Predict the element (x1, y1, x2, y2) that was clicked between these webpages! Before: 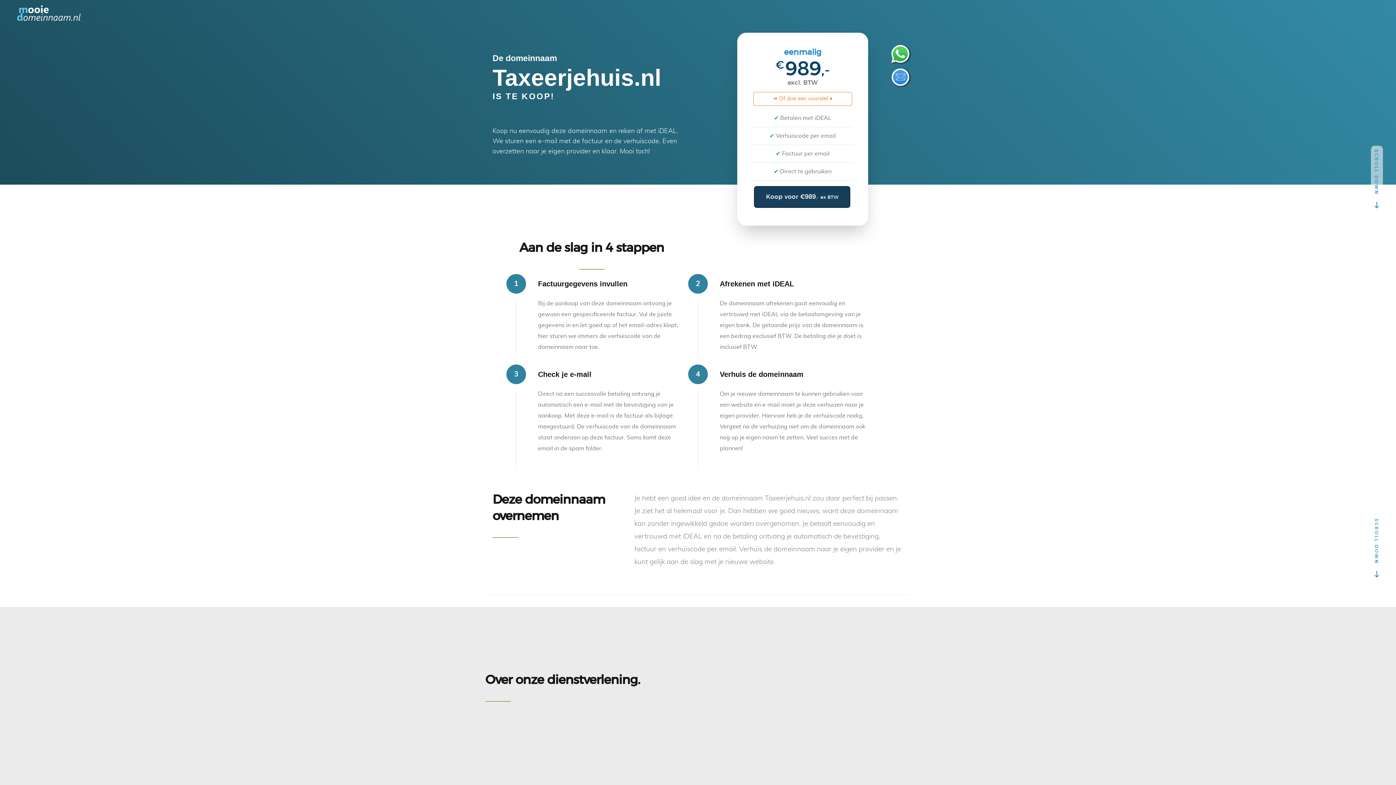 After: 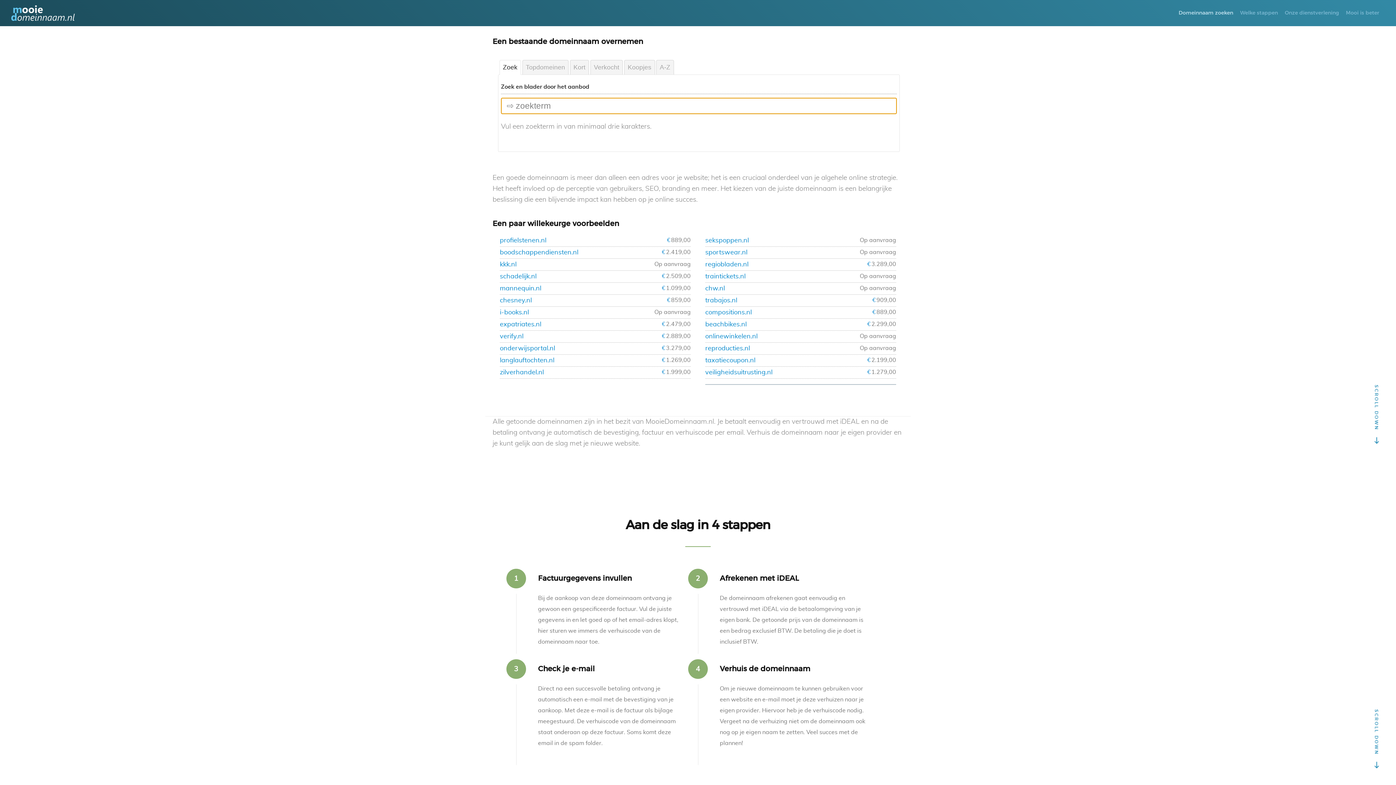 Action: bbox: (17, 4, 80, 22)